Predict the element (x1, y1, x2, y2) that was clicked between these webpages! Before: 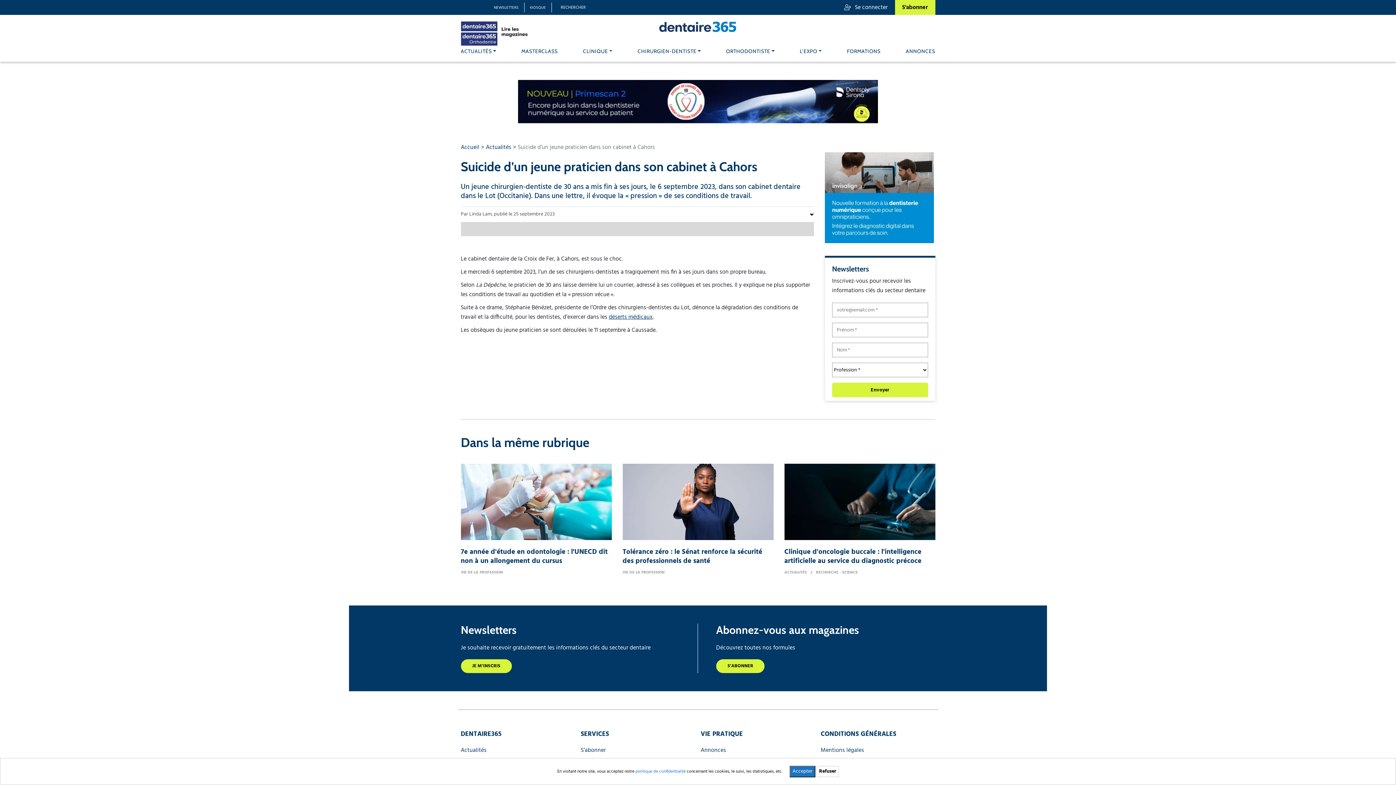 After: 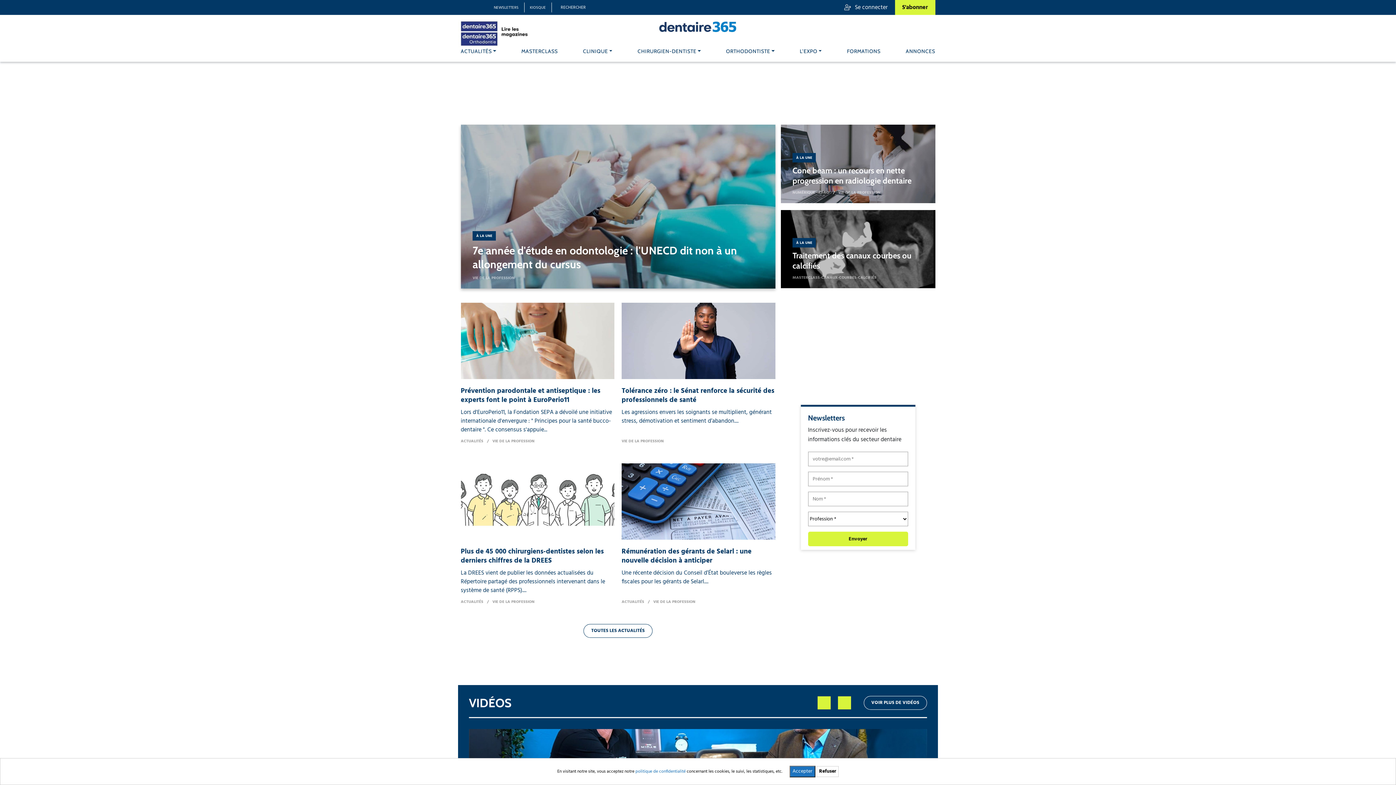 Action: label: Accueil bbox: (460, 142, 479, 152)